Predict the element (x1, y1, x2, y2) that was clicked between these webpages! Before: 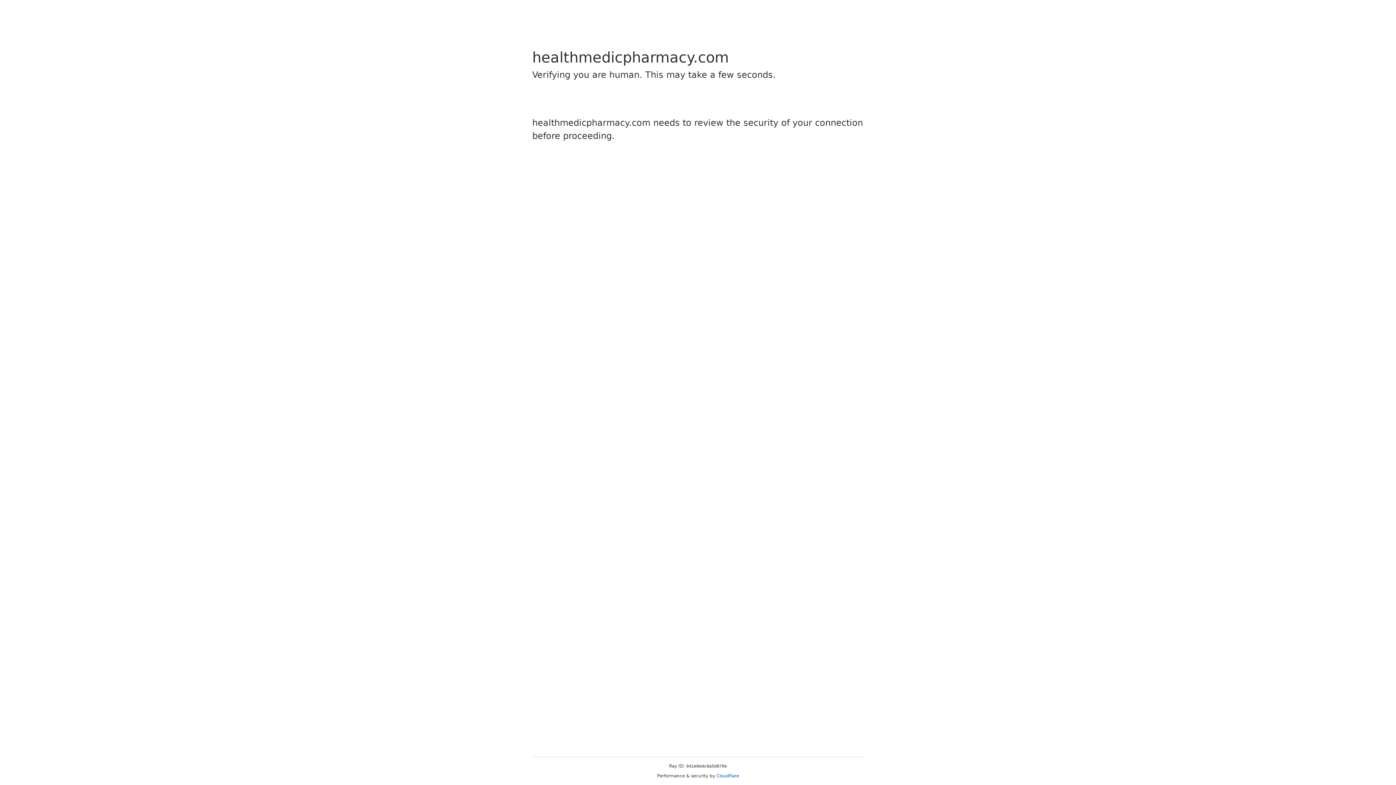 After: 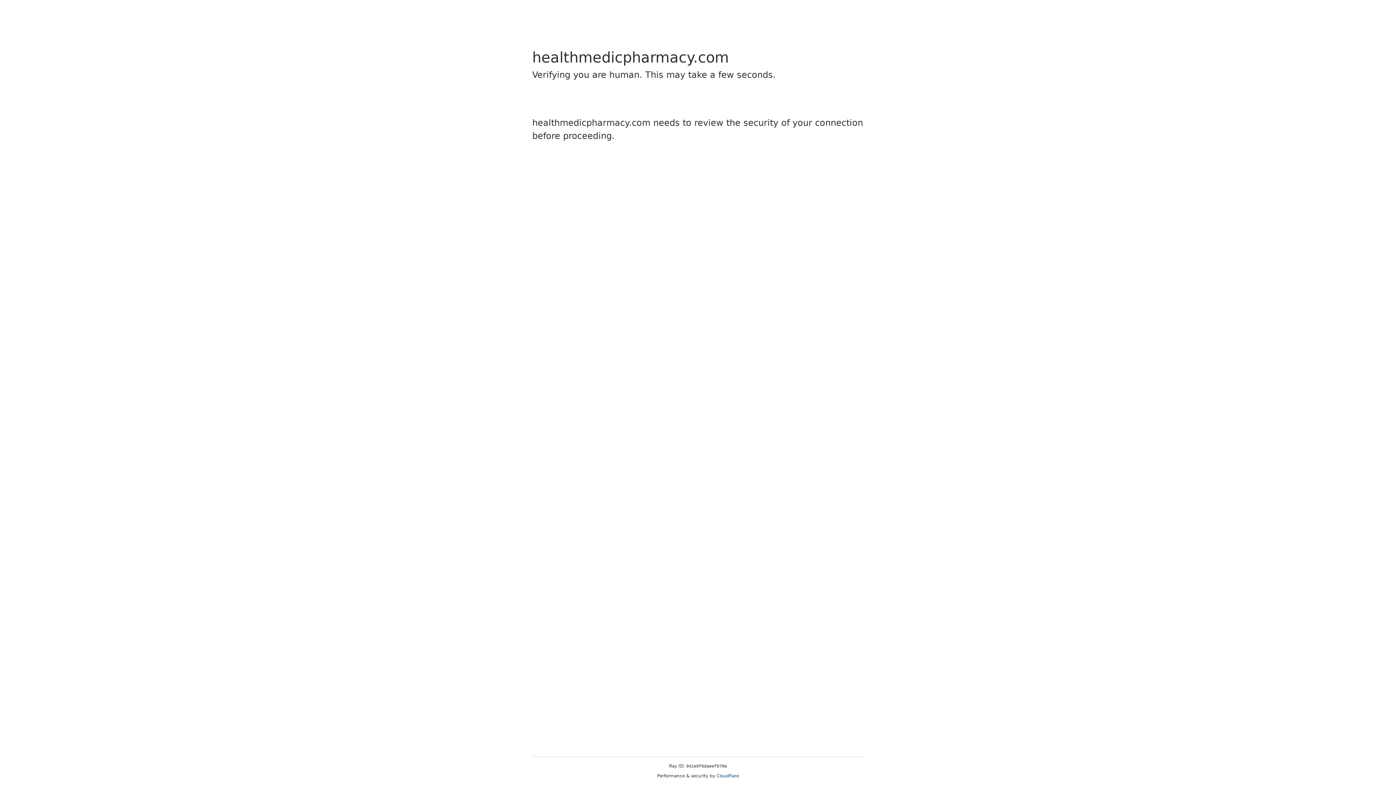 Action: label: Cloudflare bbox: (716, 773, 739, 778)